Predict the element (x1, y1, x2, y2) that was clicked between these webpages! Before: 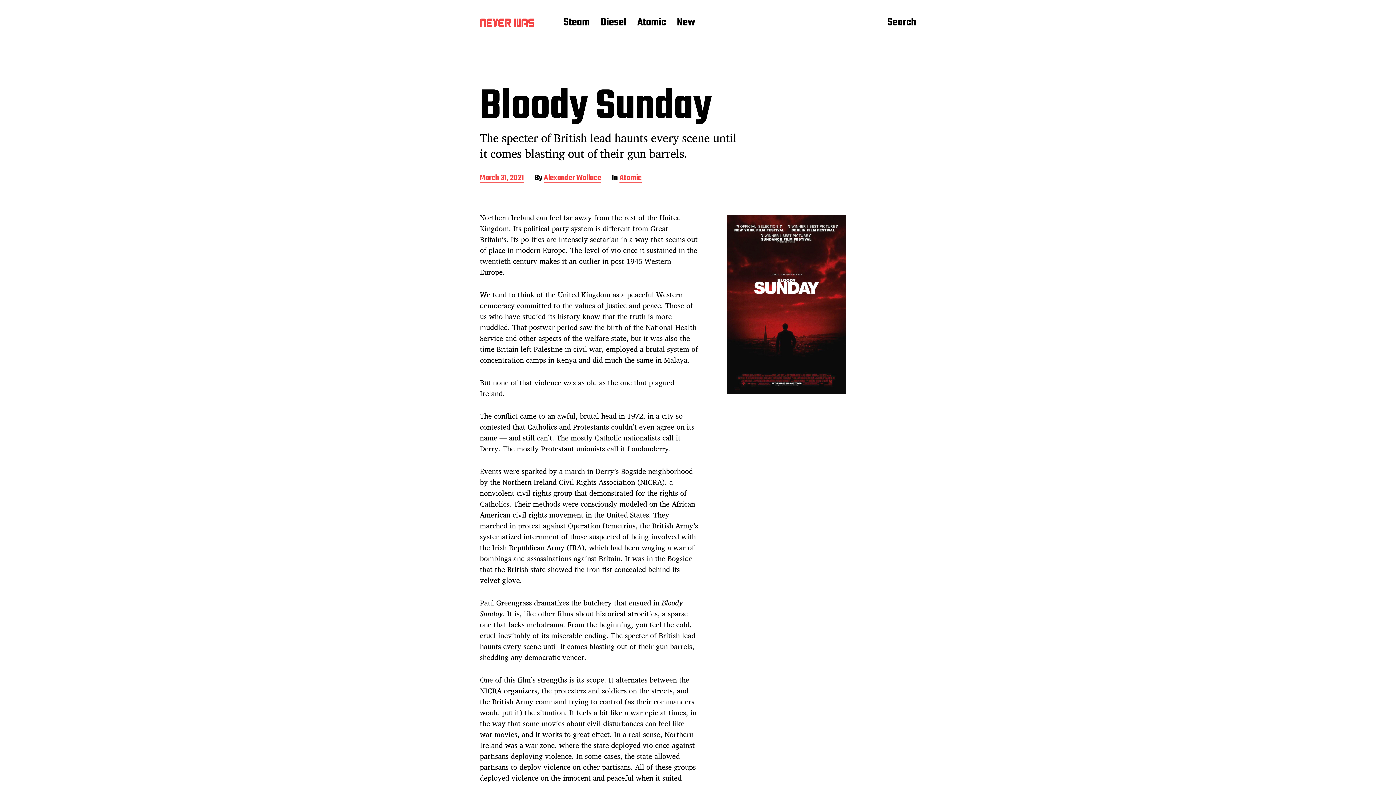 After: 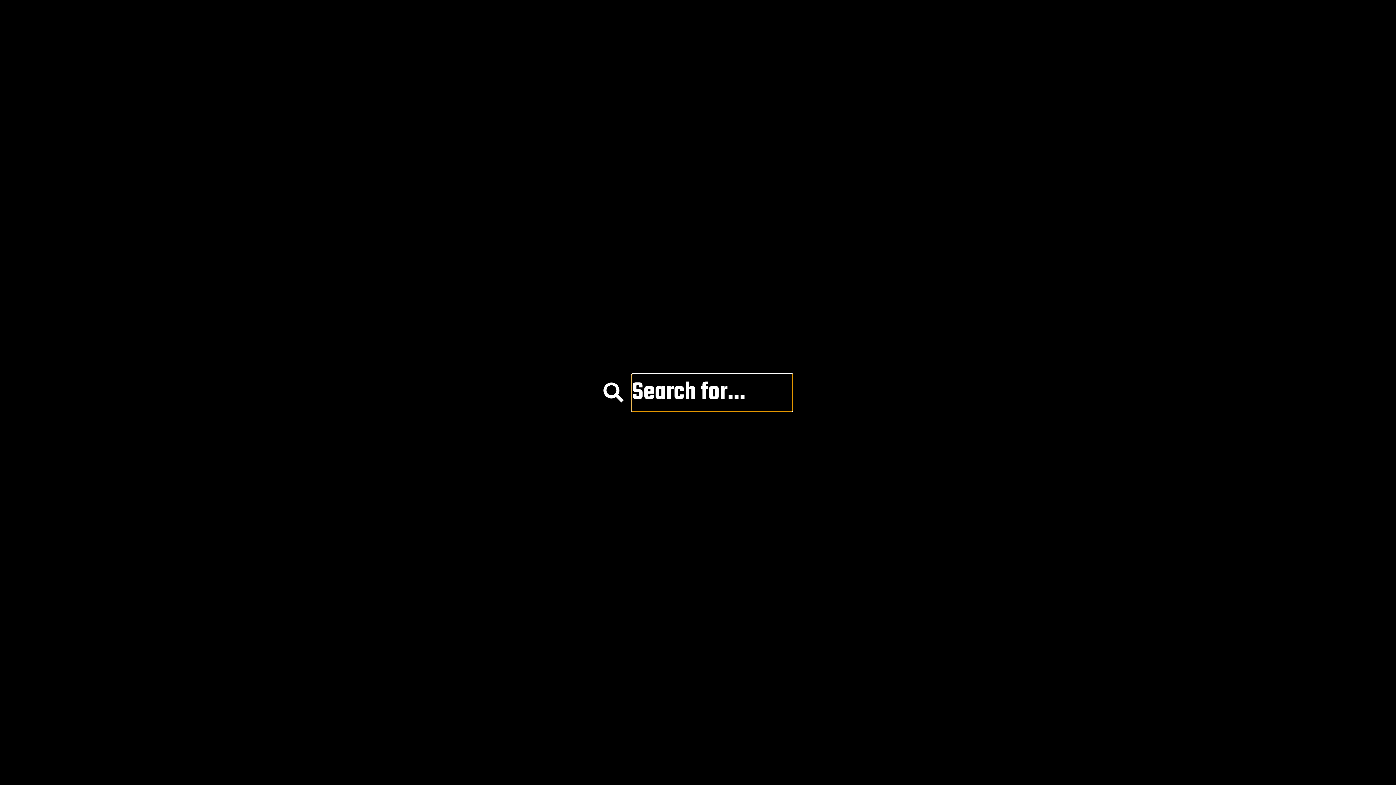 Action: bbox: (887, 15, 916, 30) label: Search